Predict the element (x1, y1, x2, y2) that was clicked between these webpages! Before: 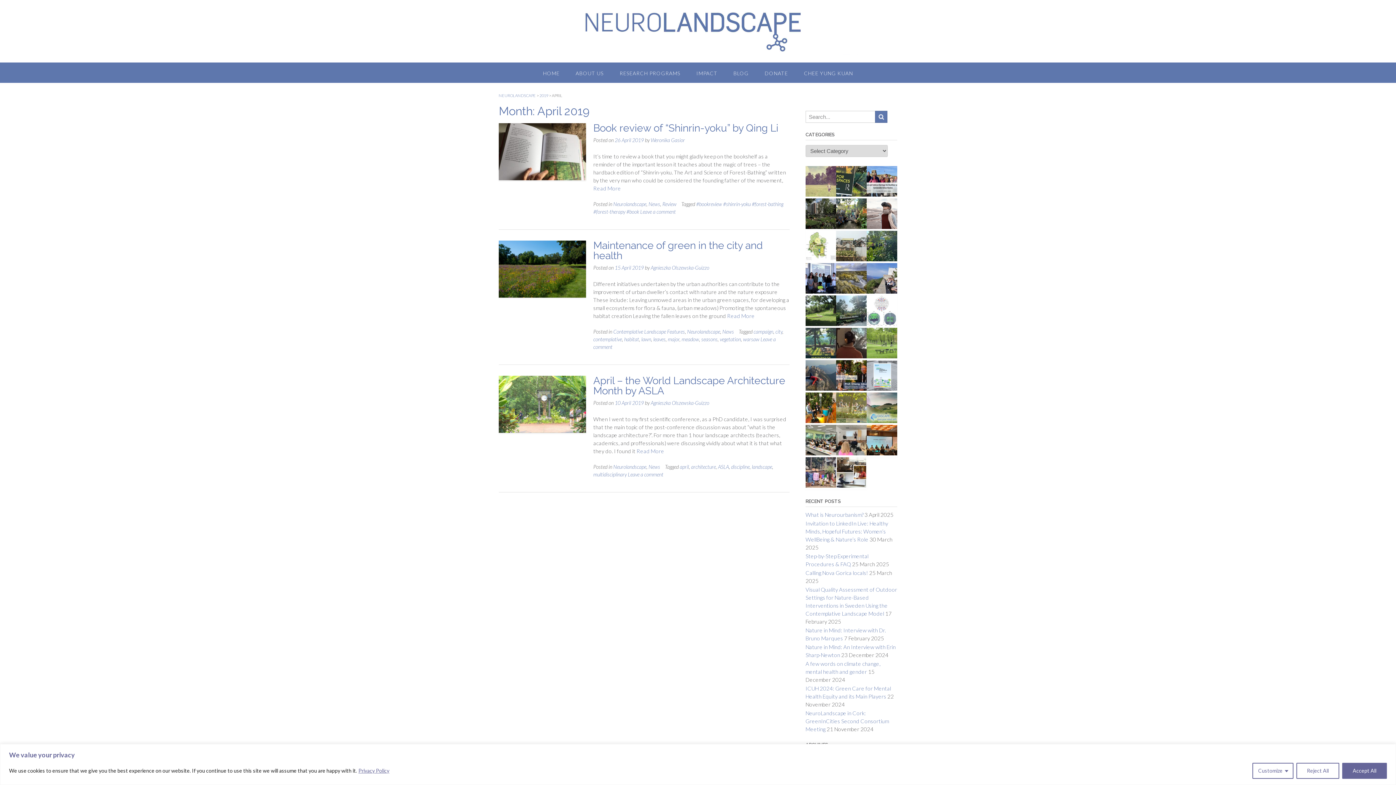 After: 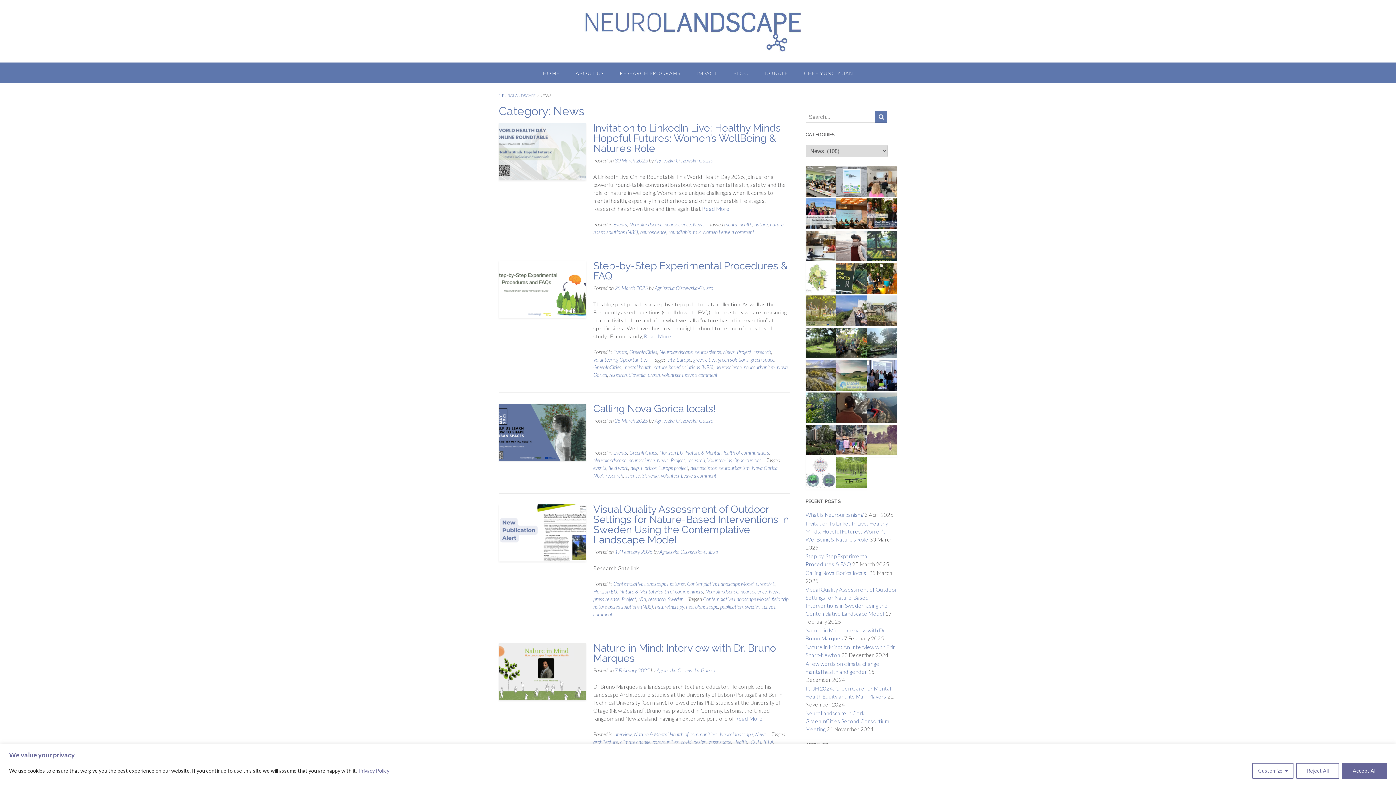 Action: bbox: (648, 464, 660, 470) label: News